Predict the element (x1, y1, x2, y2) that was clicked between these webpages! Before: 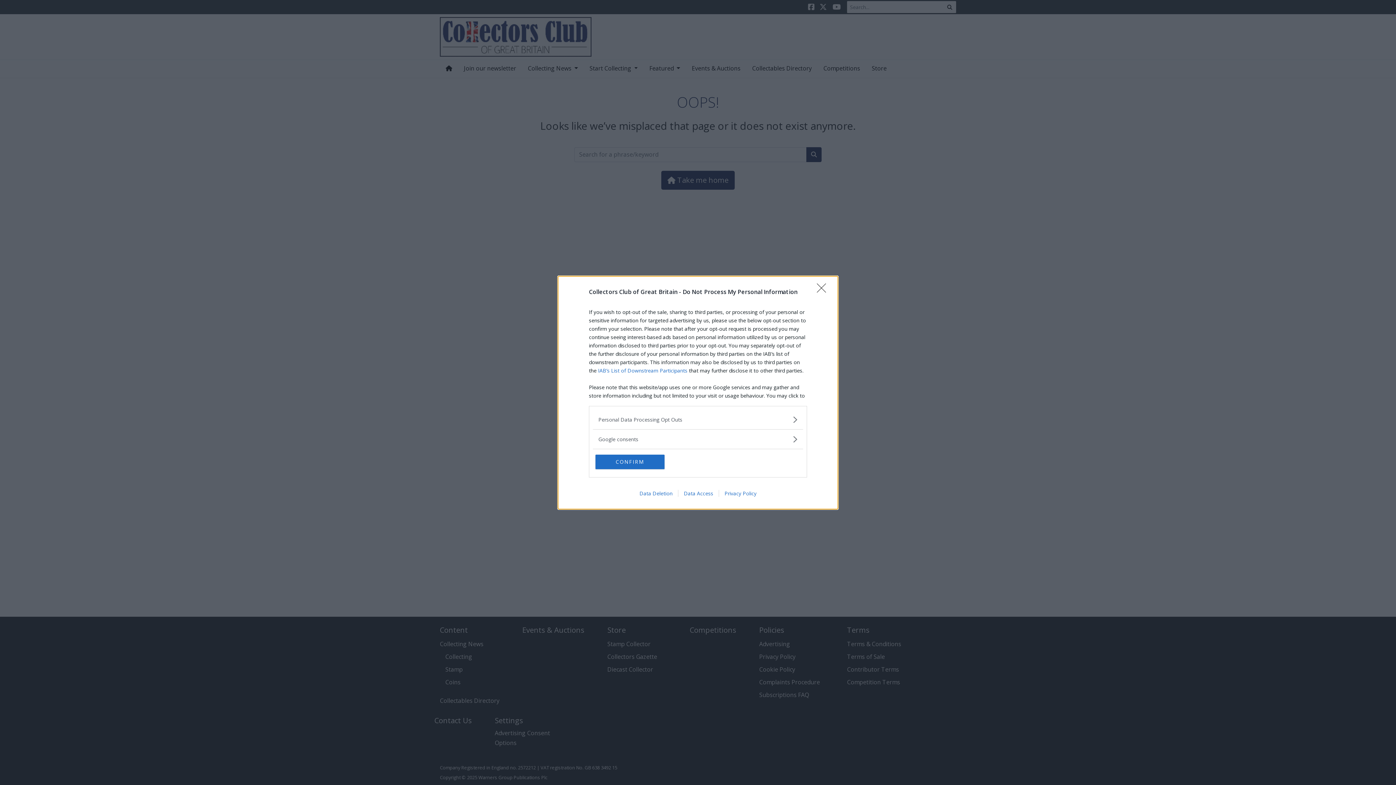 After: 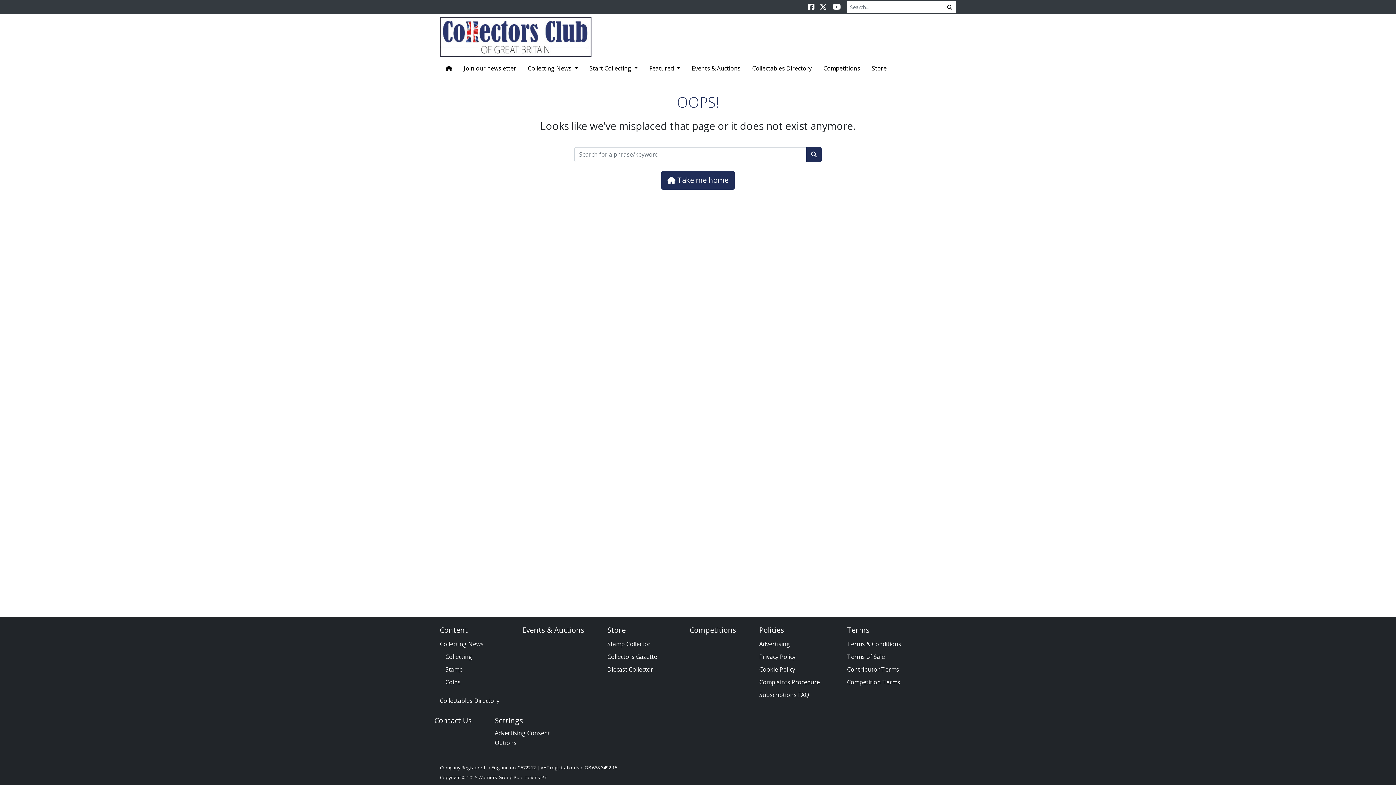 Action: label: CONFIRM bbox: (595, 454, 664, 469)